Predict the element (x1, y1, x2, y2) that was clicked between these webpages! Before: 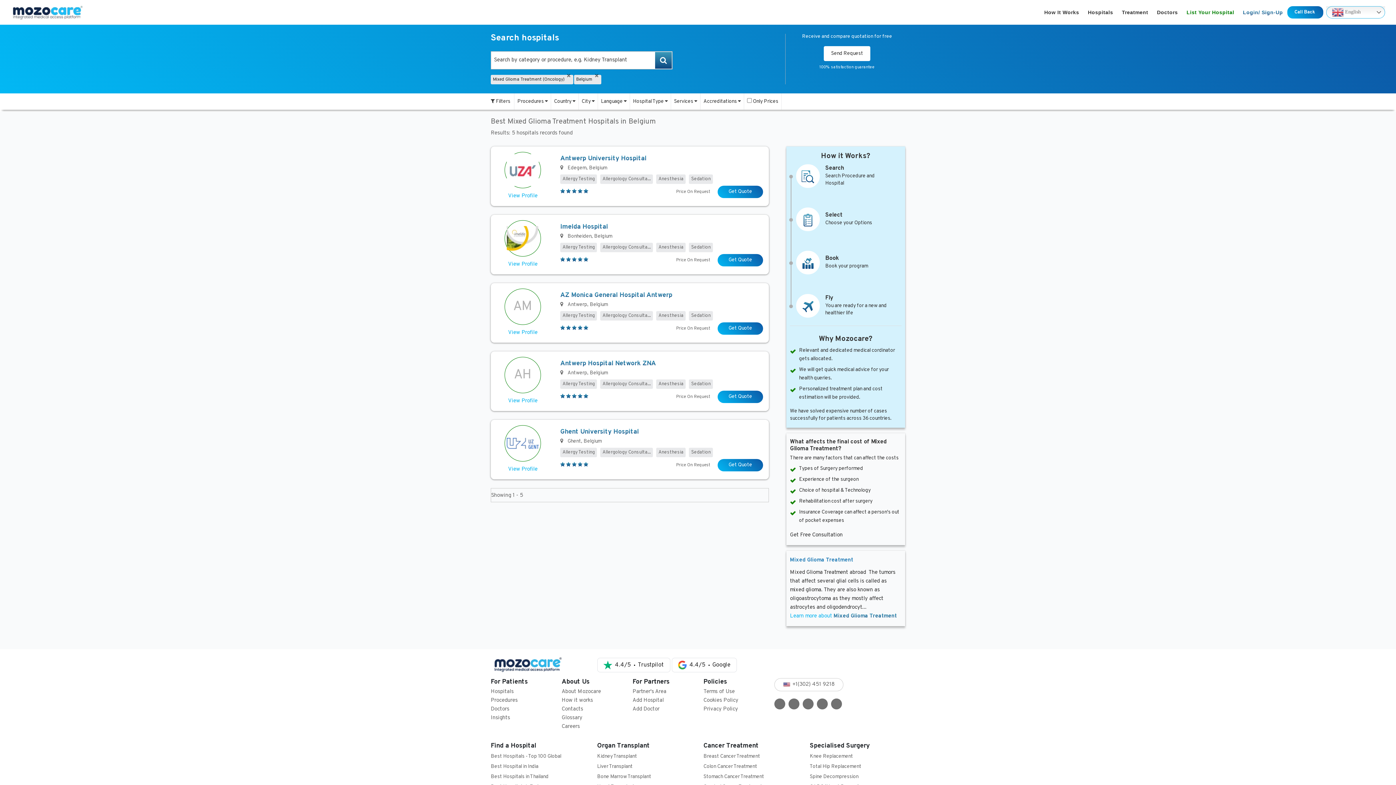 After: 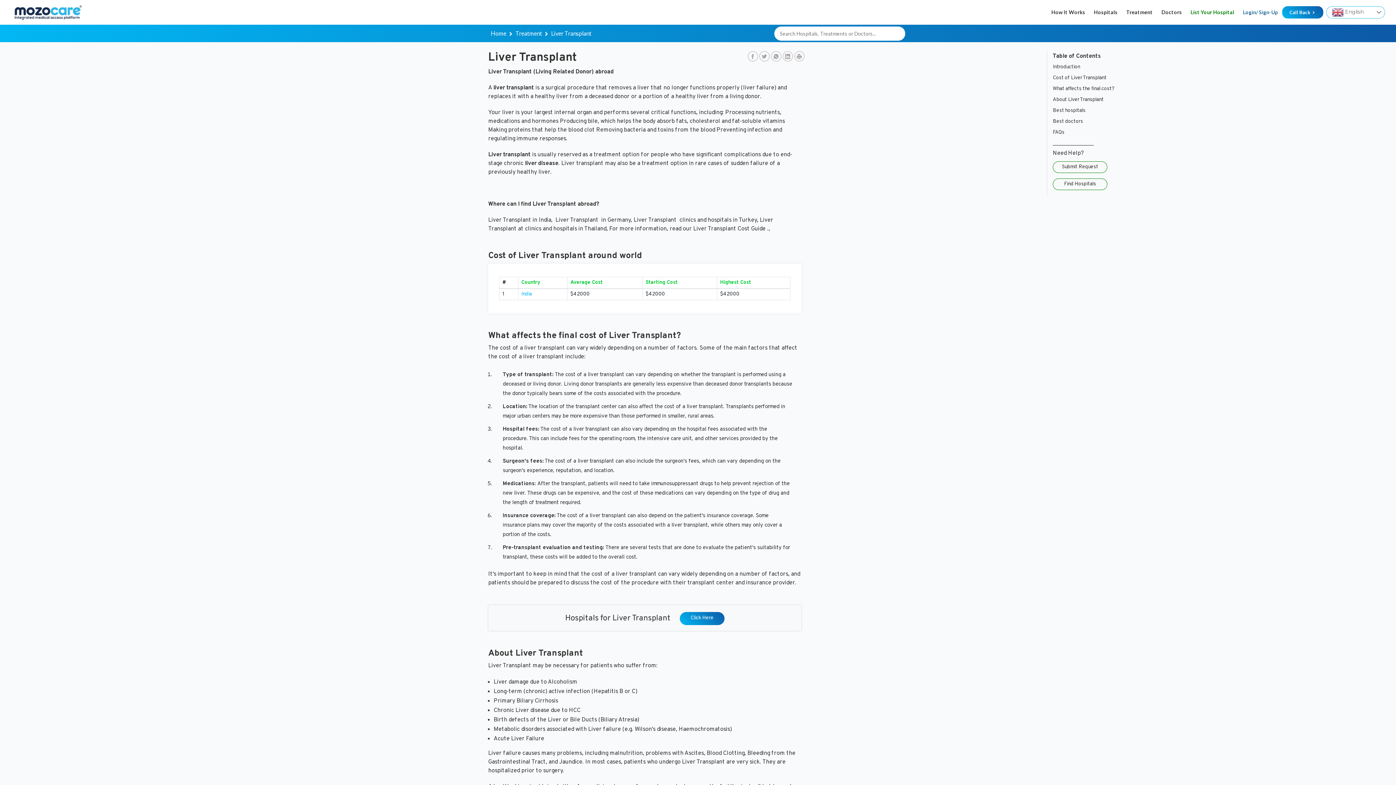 Action: label: Liver Transplant bbox: (597, 764, 632, 770)